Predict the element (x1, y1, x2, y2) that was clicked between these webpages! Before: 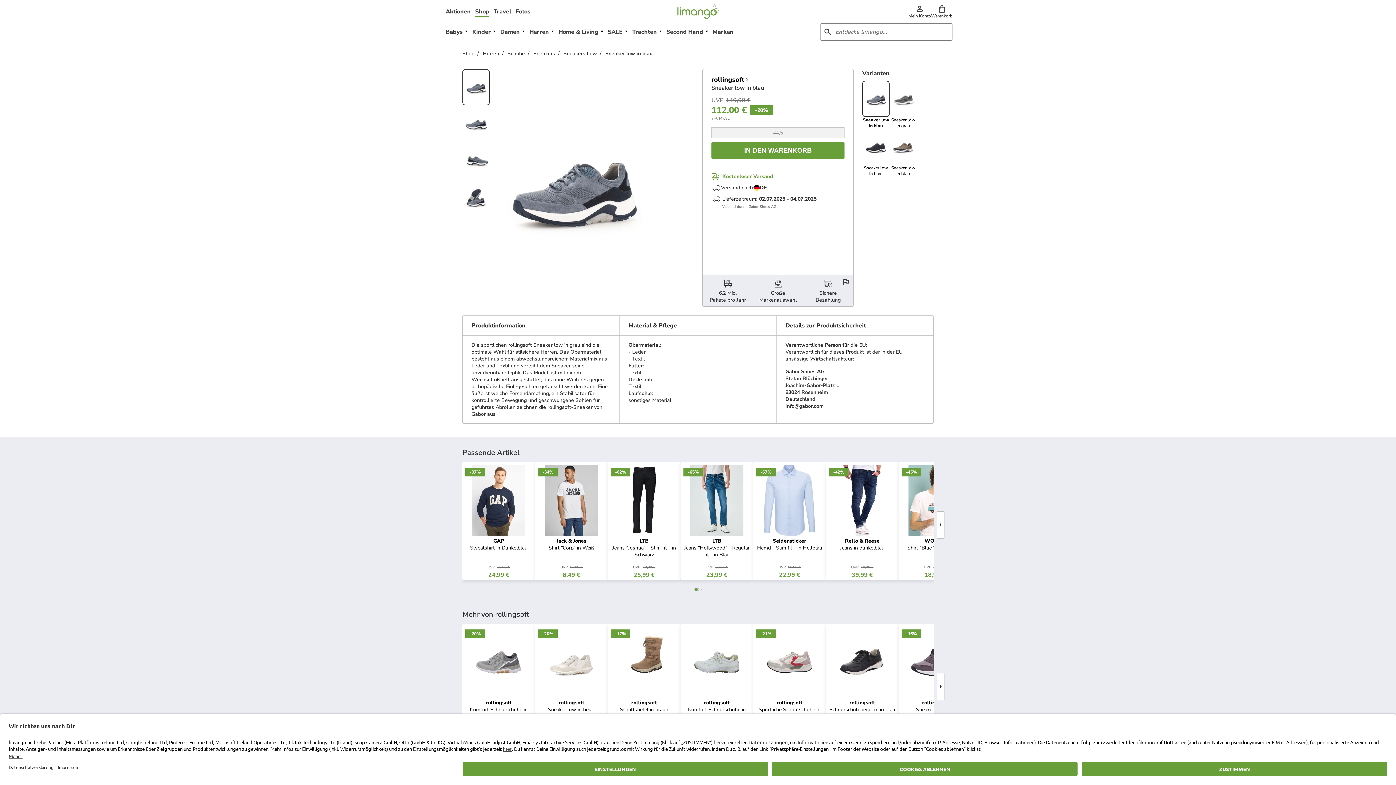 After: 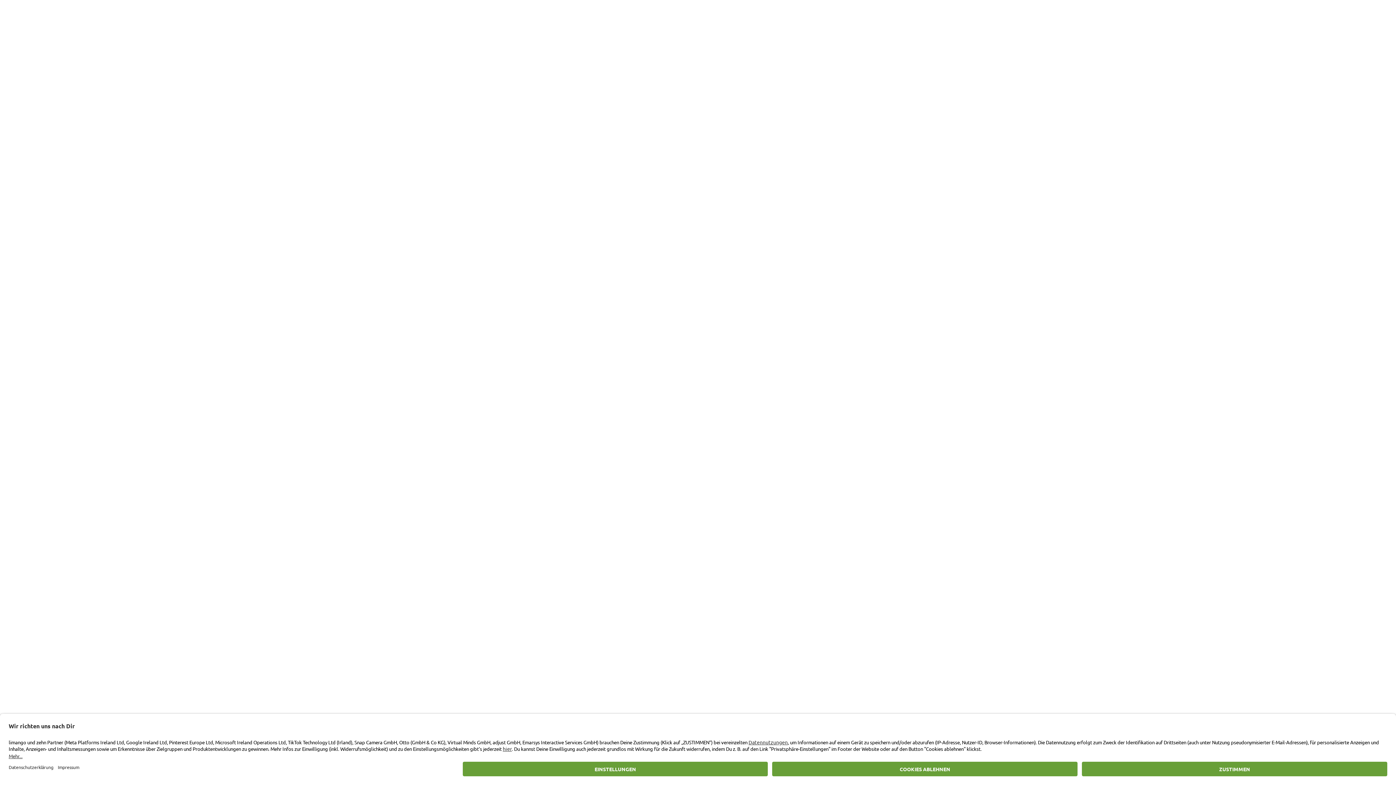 Action: label: Home & Living bbox: (556, 23, 605, 40)